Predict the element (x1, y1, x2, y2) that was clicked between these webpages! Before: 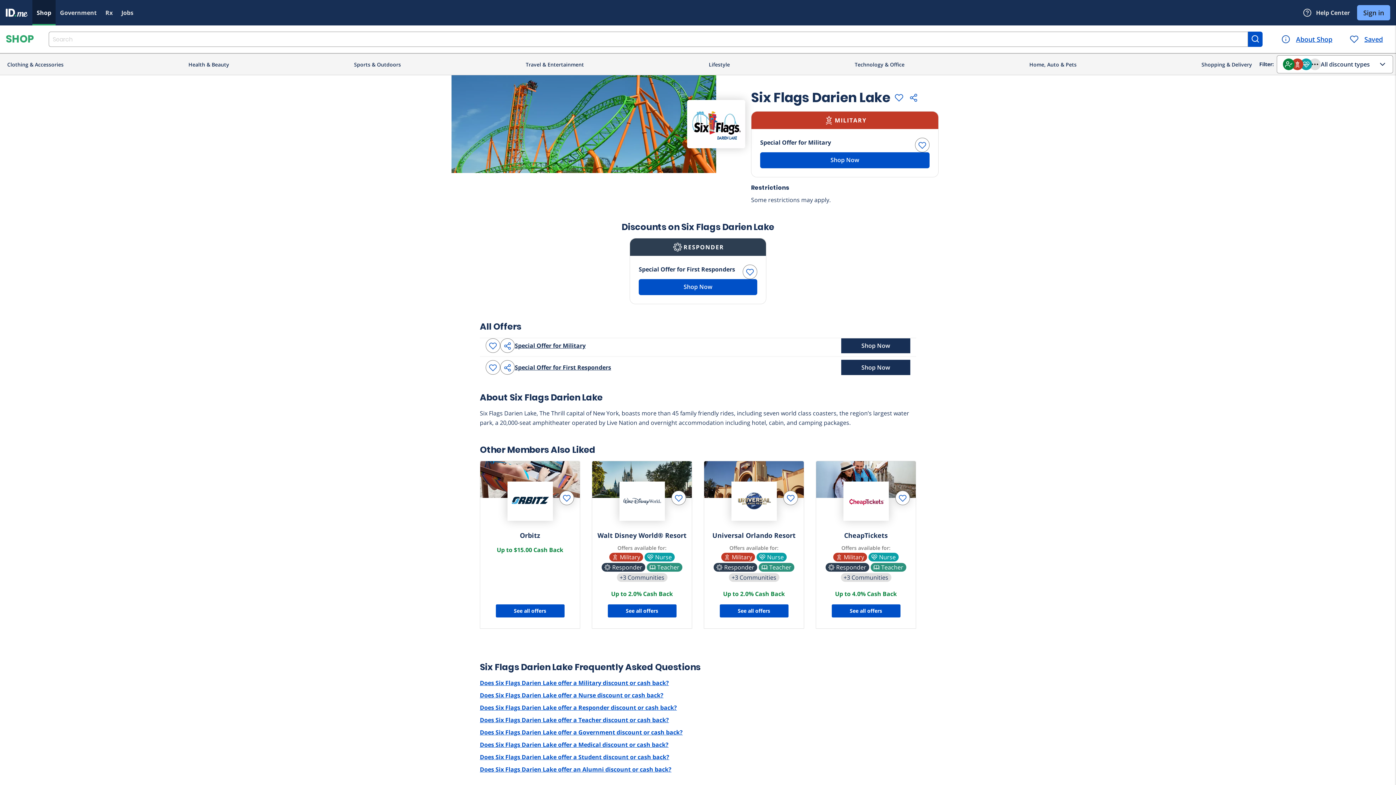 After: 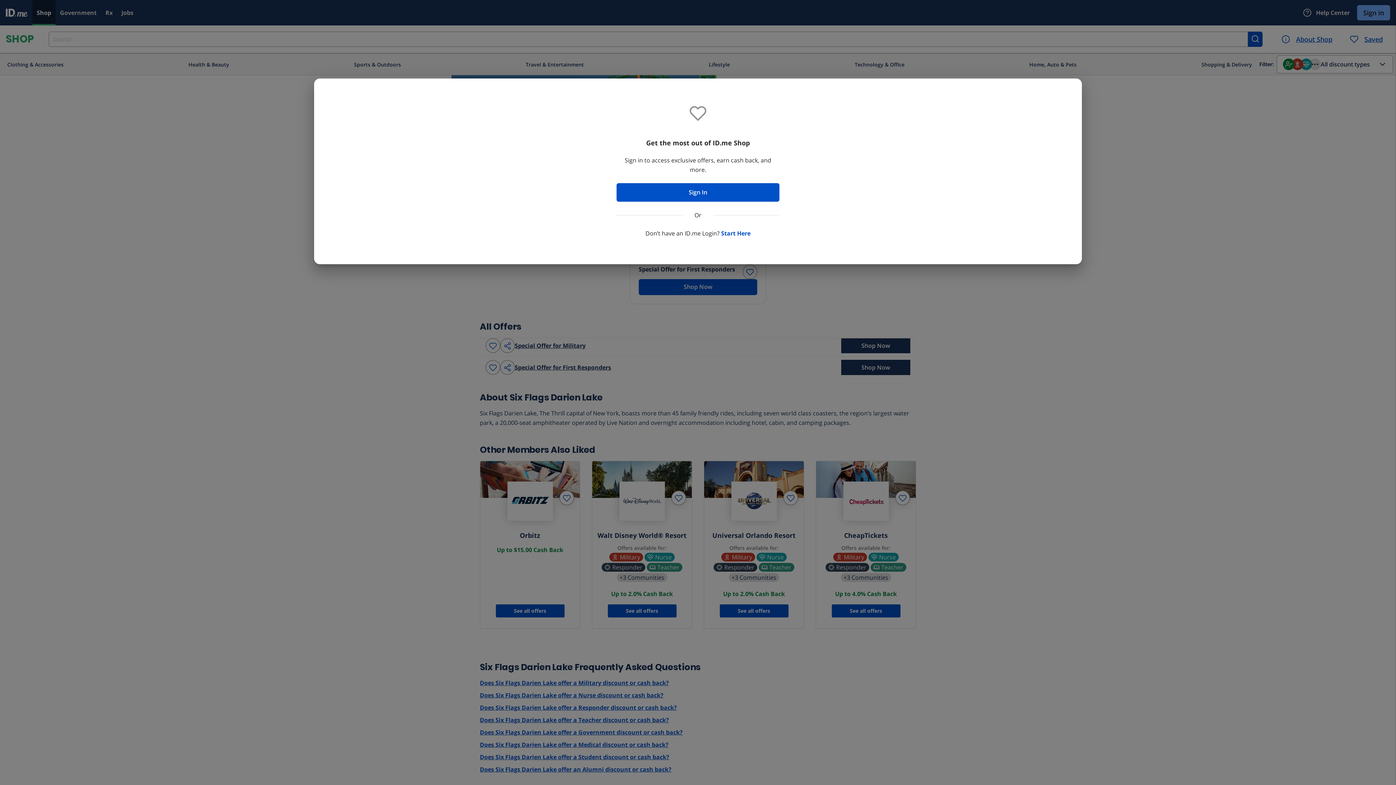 Action: bbox: (783, 491, 798, 505)